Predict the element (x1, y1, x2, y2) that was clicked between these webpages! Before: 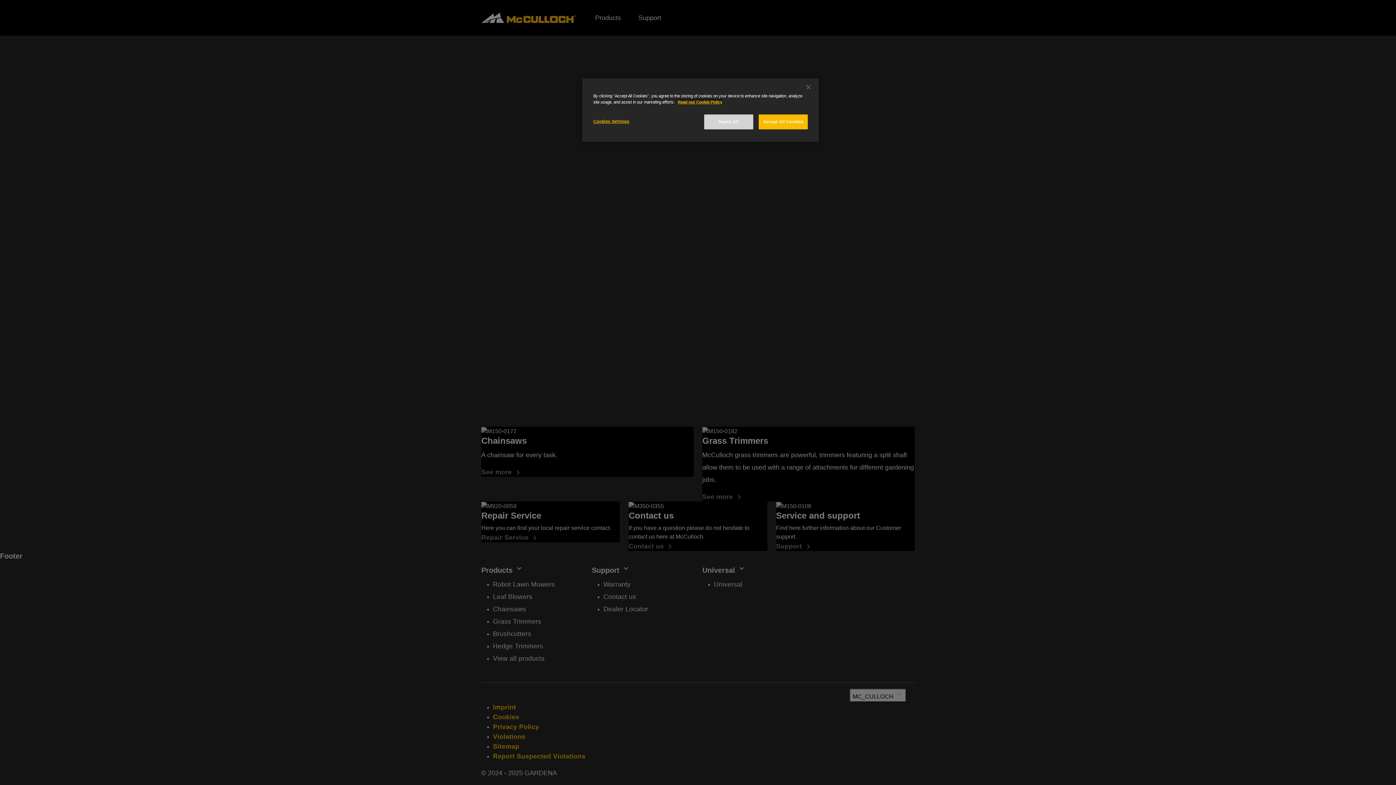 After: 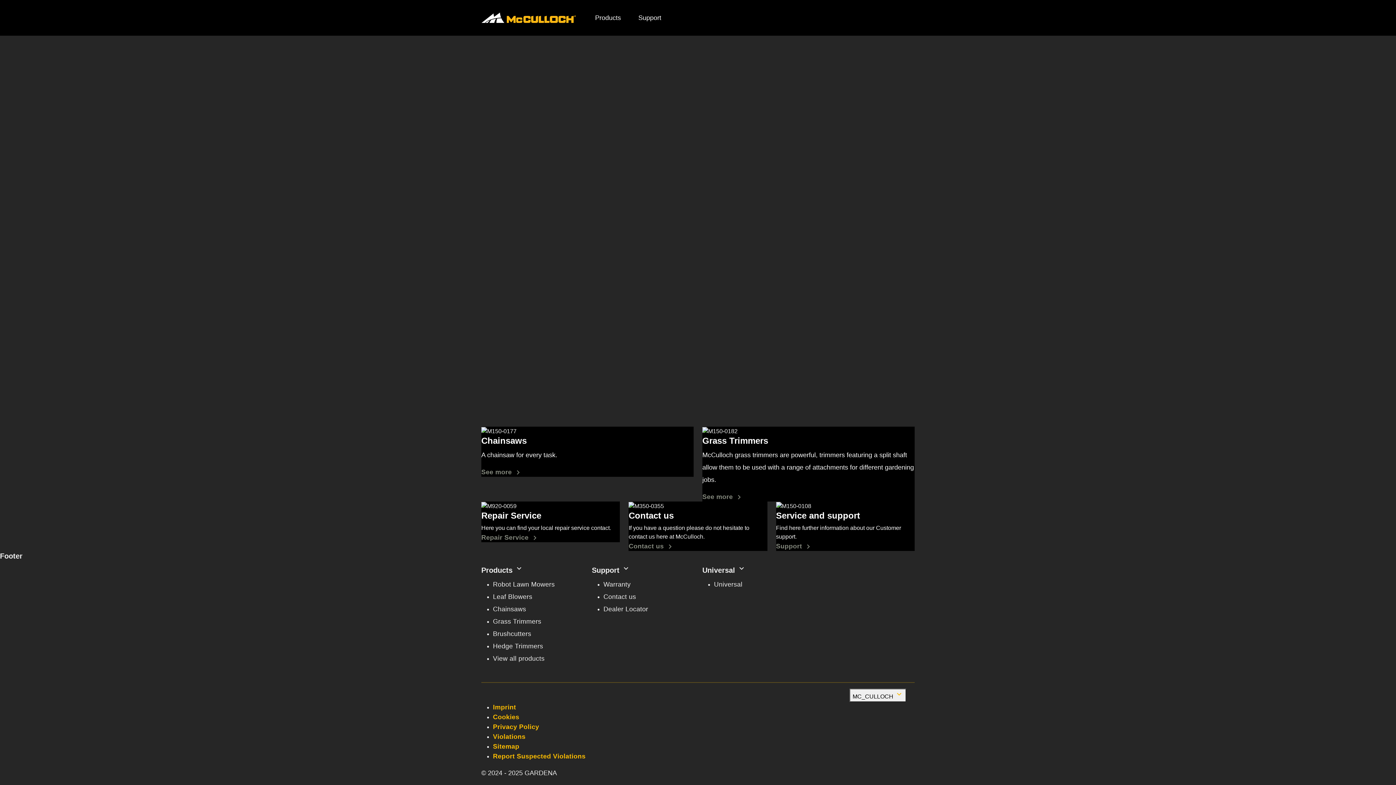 Action: bbox: (704, 114, 753, 129) label: Reject All